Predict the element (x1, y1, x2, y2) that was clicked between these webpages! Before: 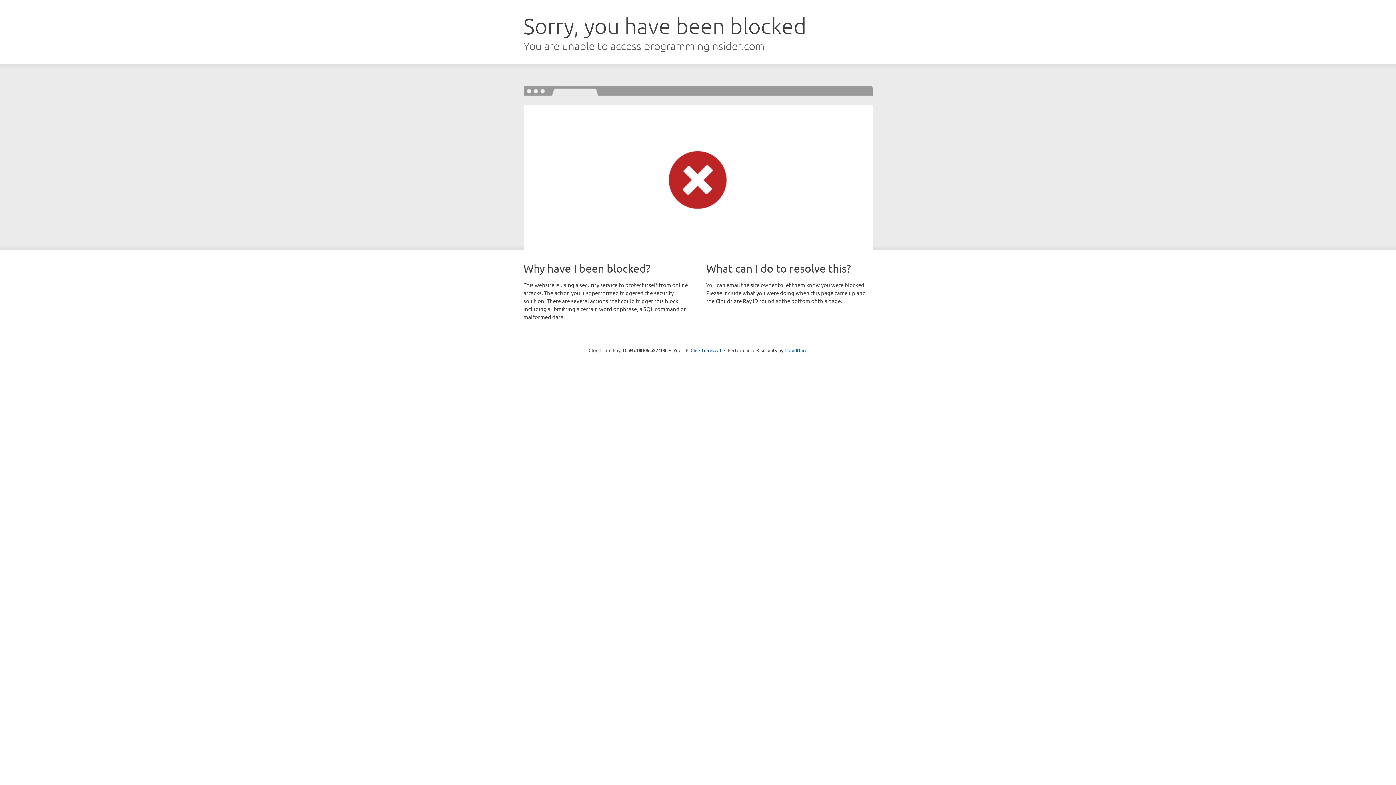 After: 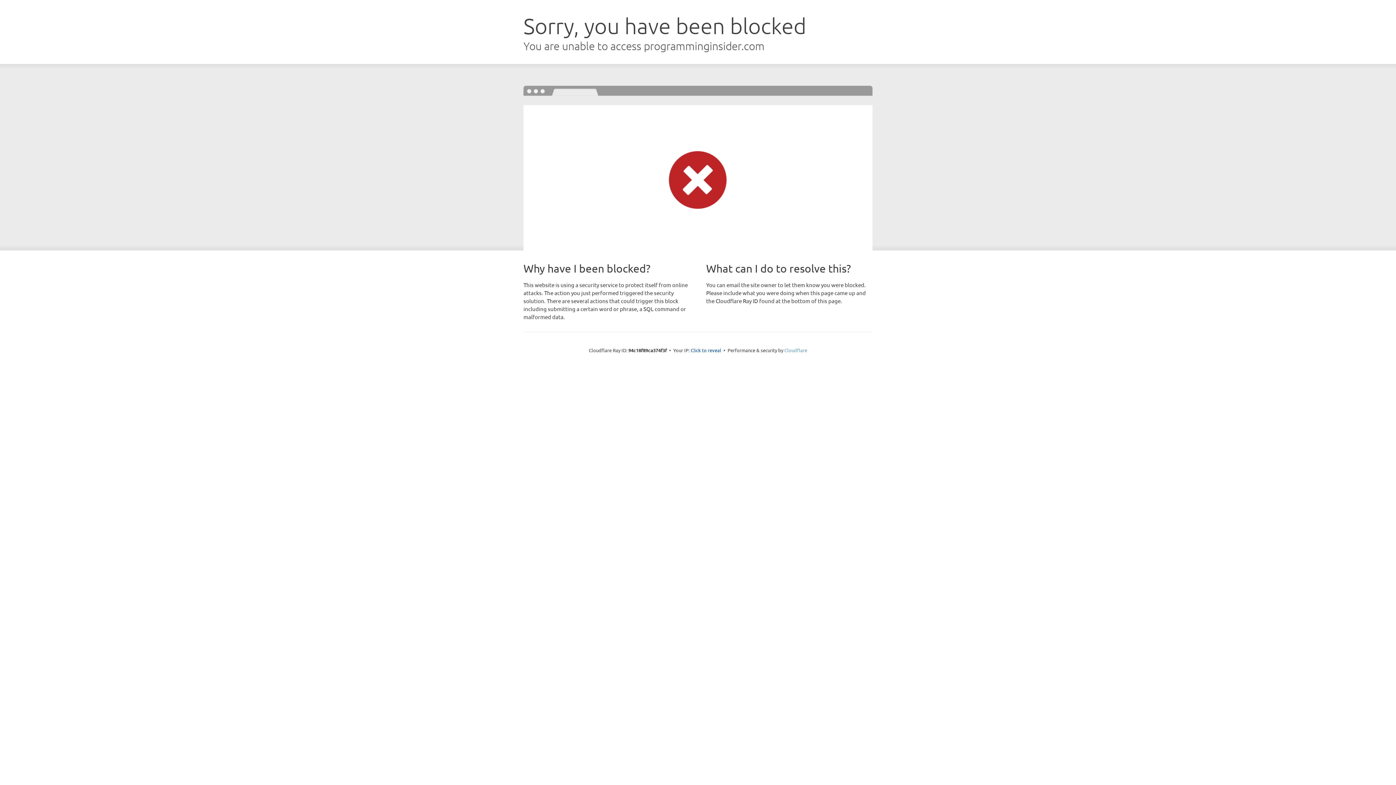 Action: label: Cloudflare bbox: (784, 347, 807, 353)